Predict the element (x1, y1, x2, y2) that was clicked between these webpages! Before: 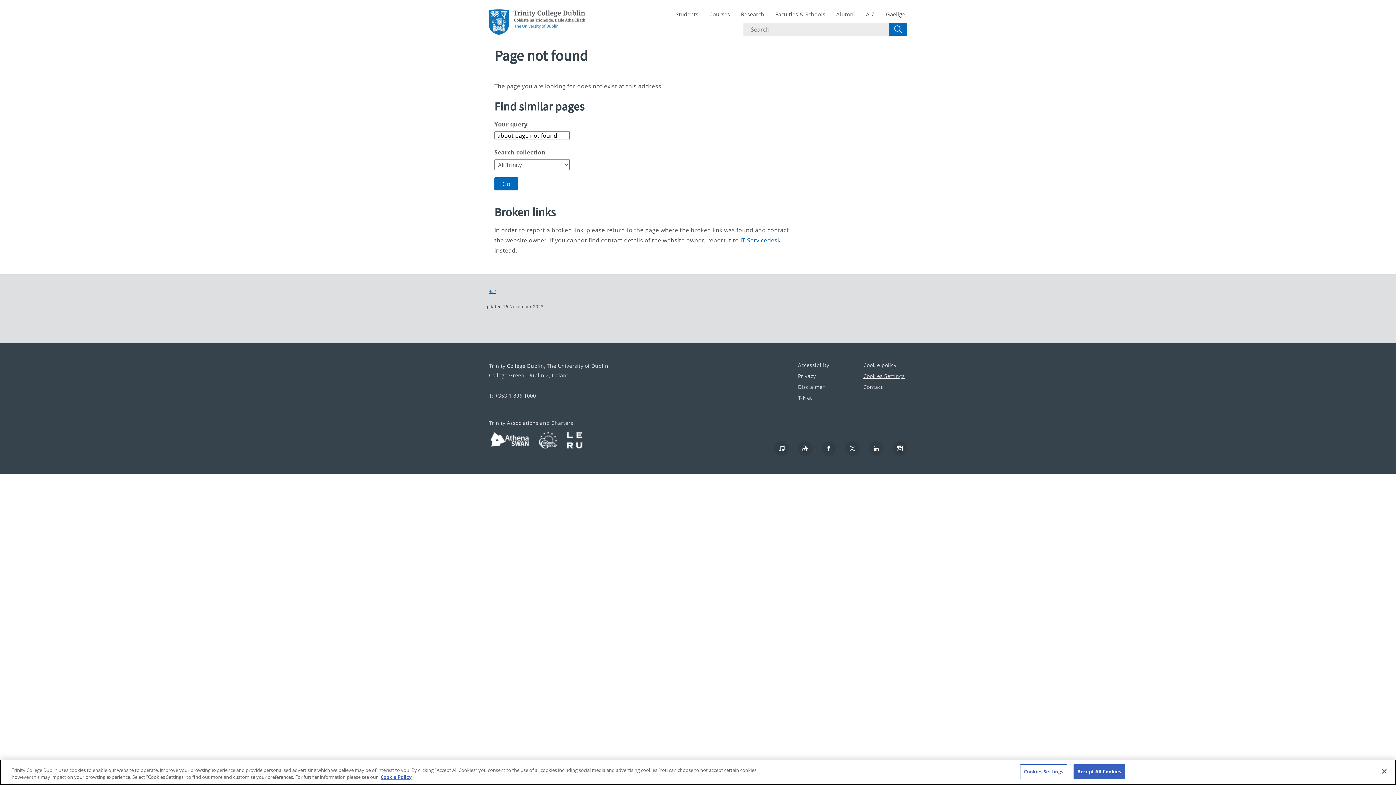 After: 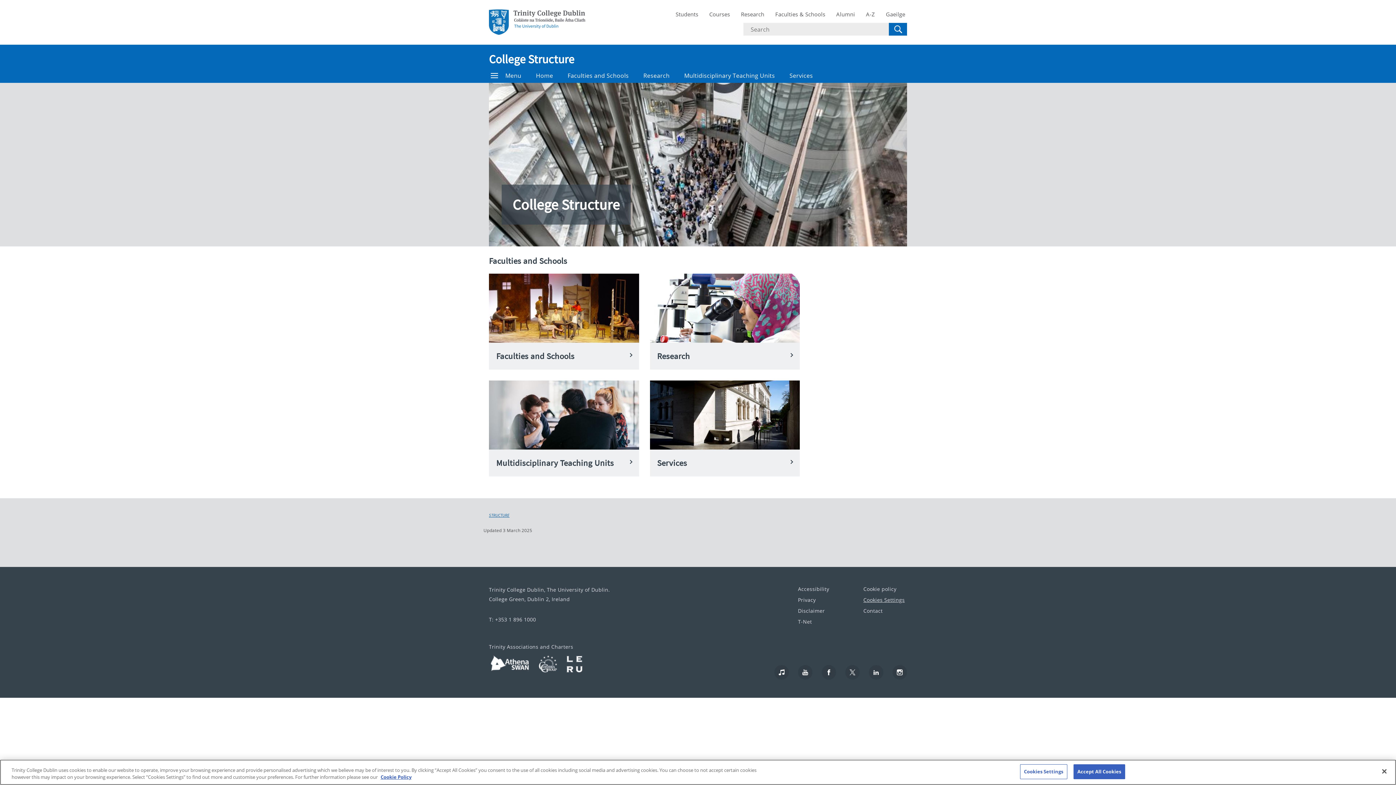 Action: bbox: (773, 9, 827, 19) label: Faculties & Schools